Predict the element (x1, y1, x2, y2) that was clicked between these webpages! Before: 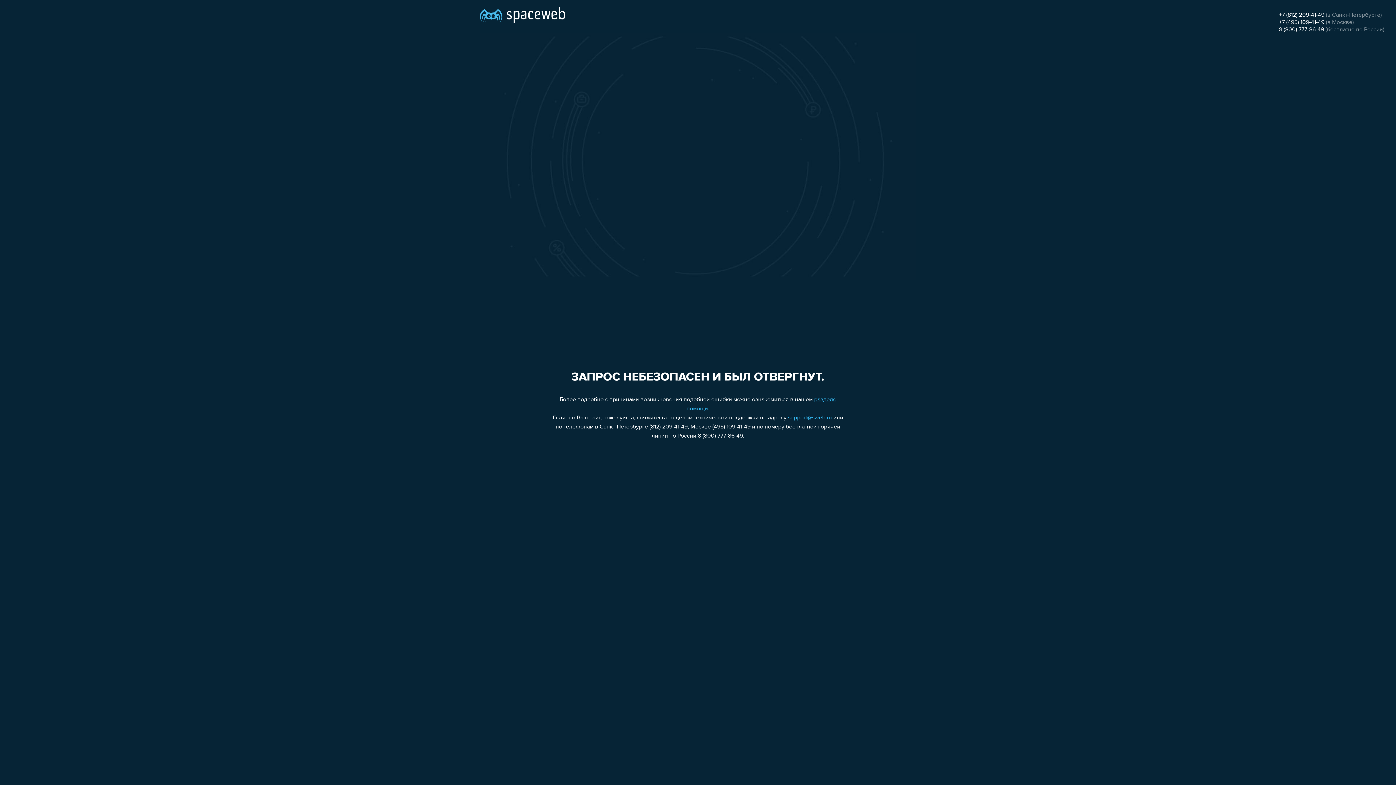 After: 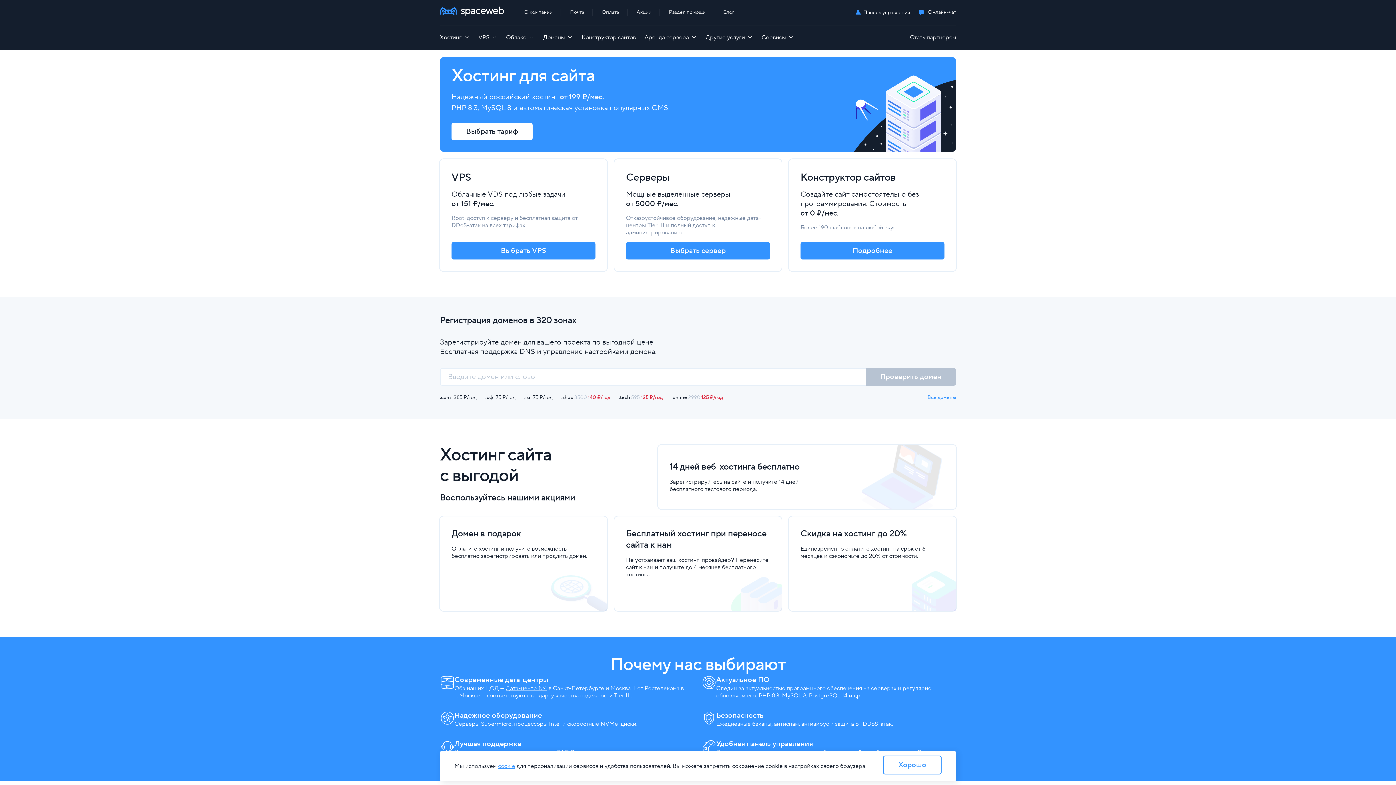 Action: bbox: (480, 0, 565, 25)